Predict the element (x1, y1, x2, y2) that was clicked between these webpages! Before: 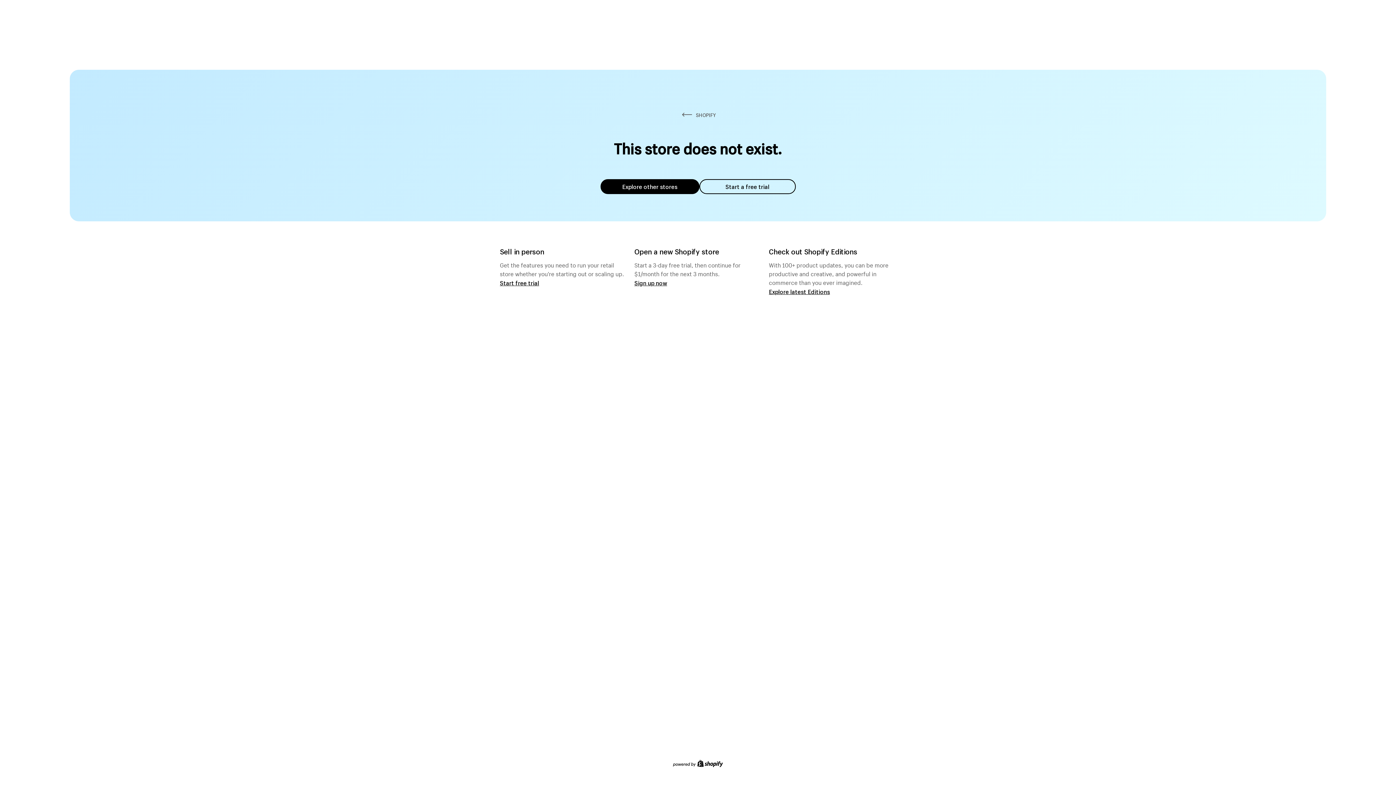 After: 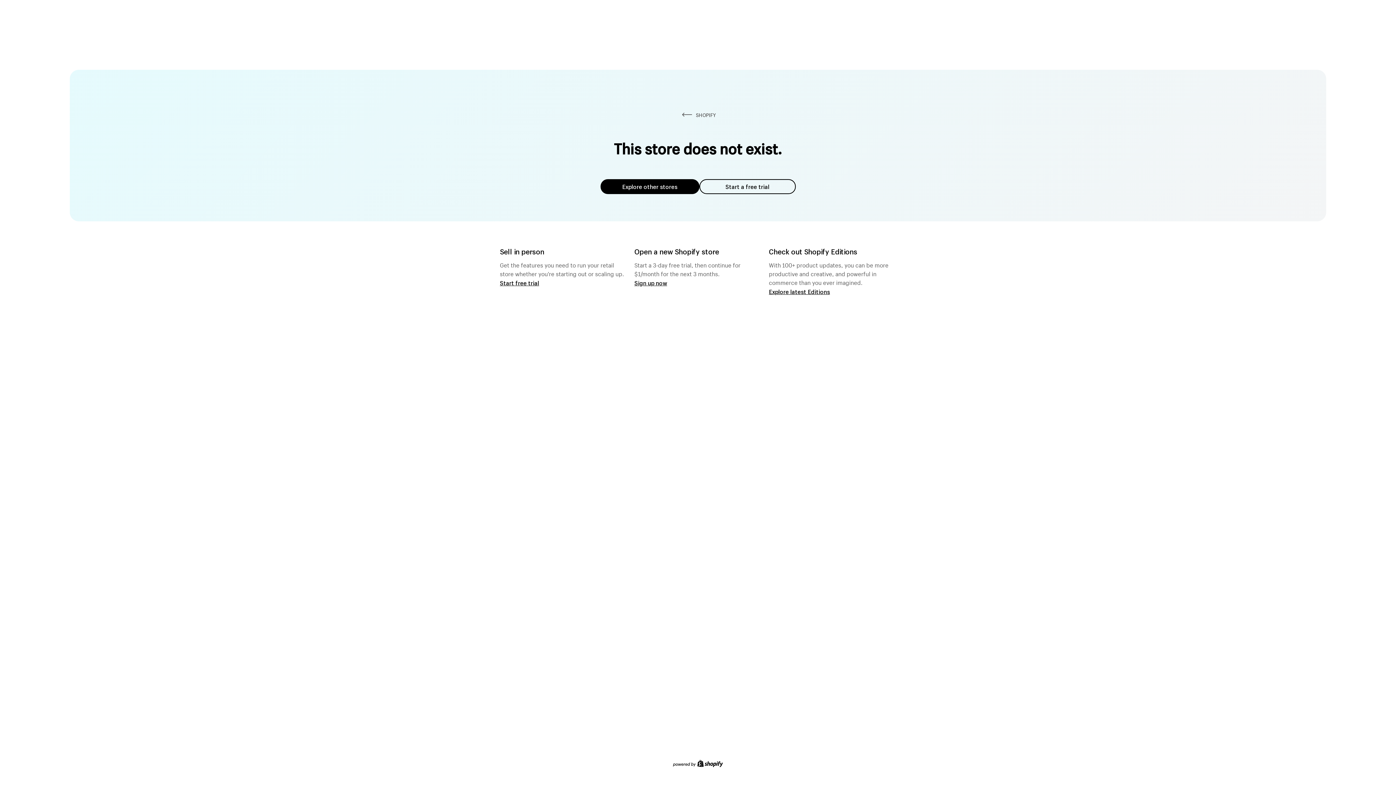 Action: label: Start a free trial bbox: (699, 179, 795, 194)